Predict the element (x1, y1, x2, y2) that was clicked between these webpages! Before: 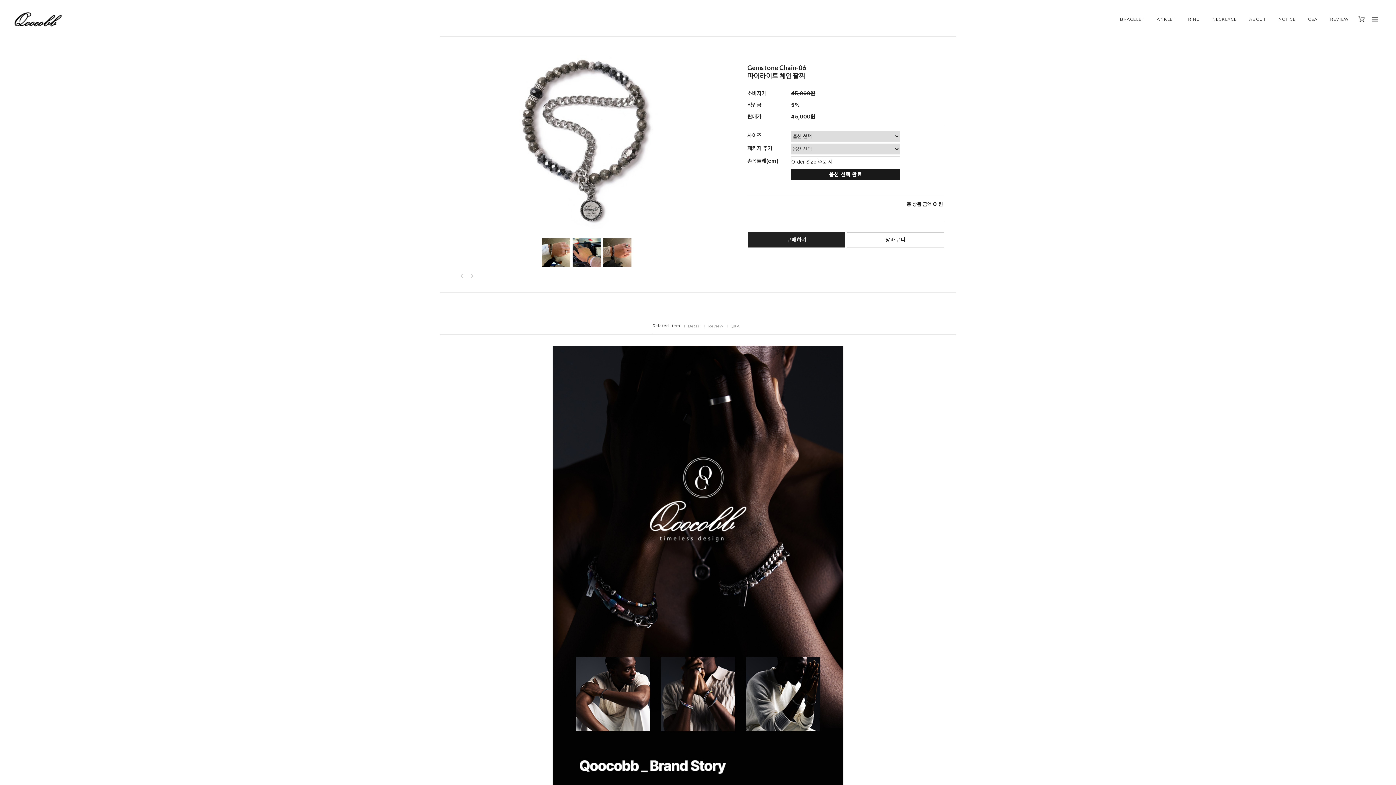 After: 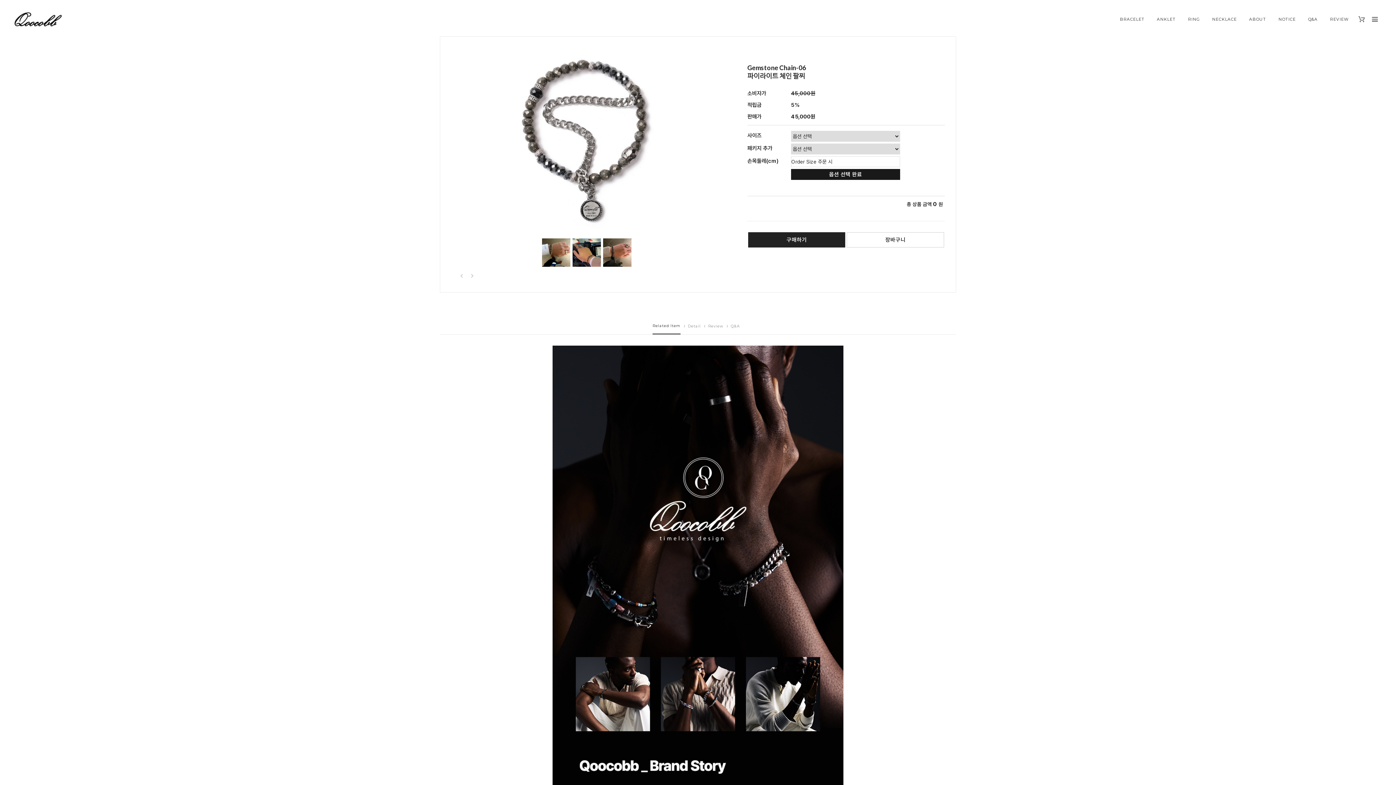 Action: label: Detail bbox: (688, 318, 701, 334)